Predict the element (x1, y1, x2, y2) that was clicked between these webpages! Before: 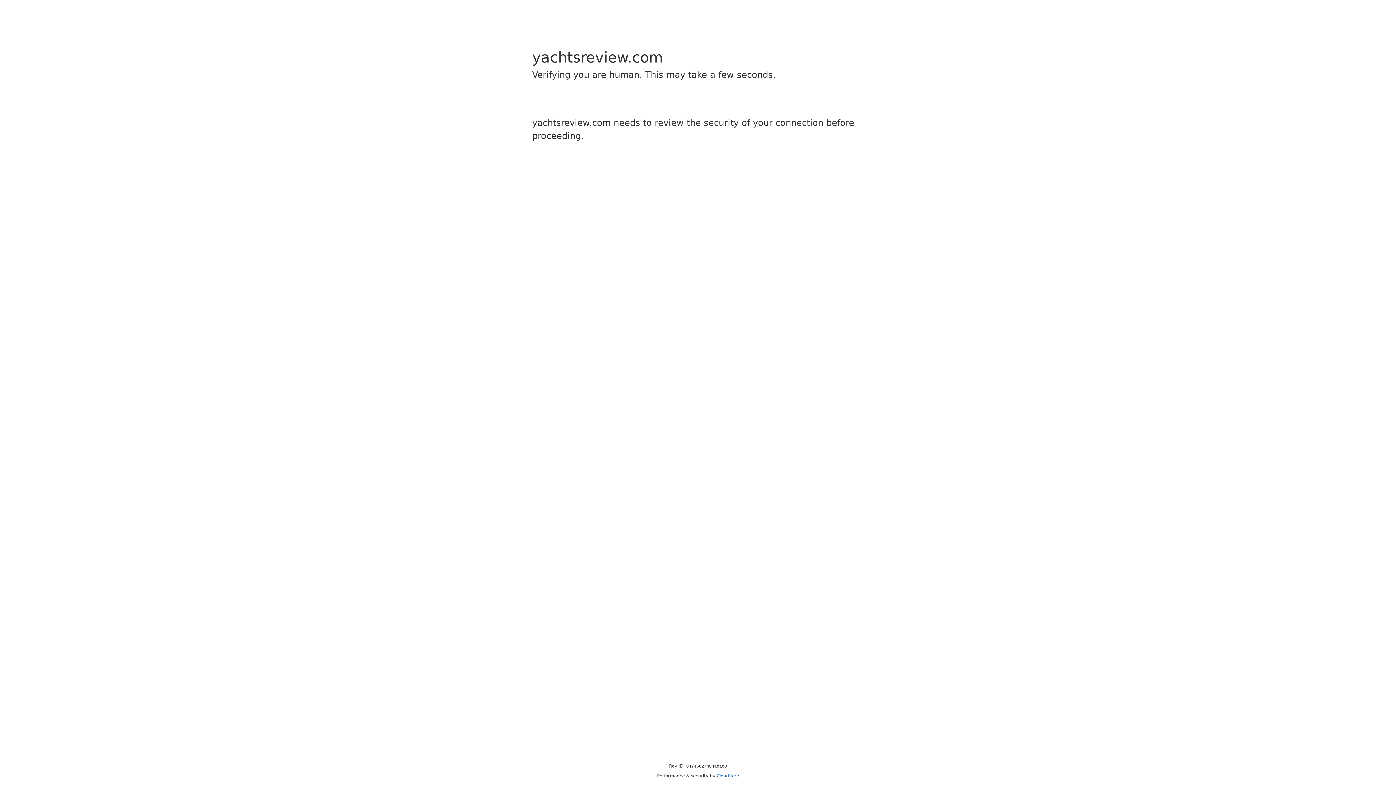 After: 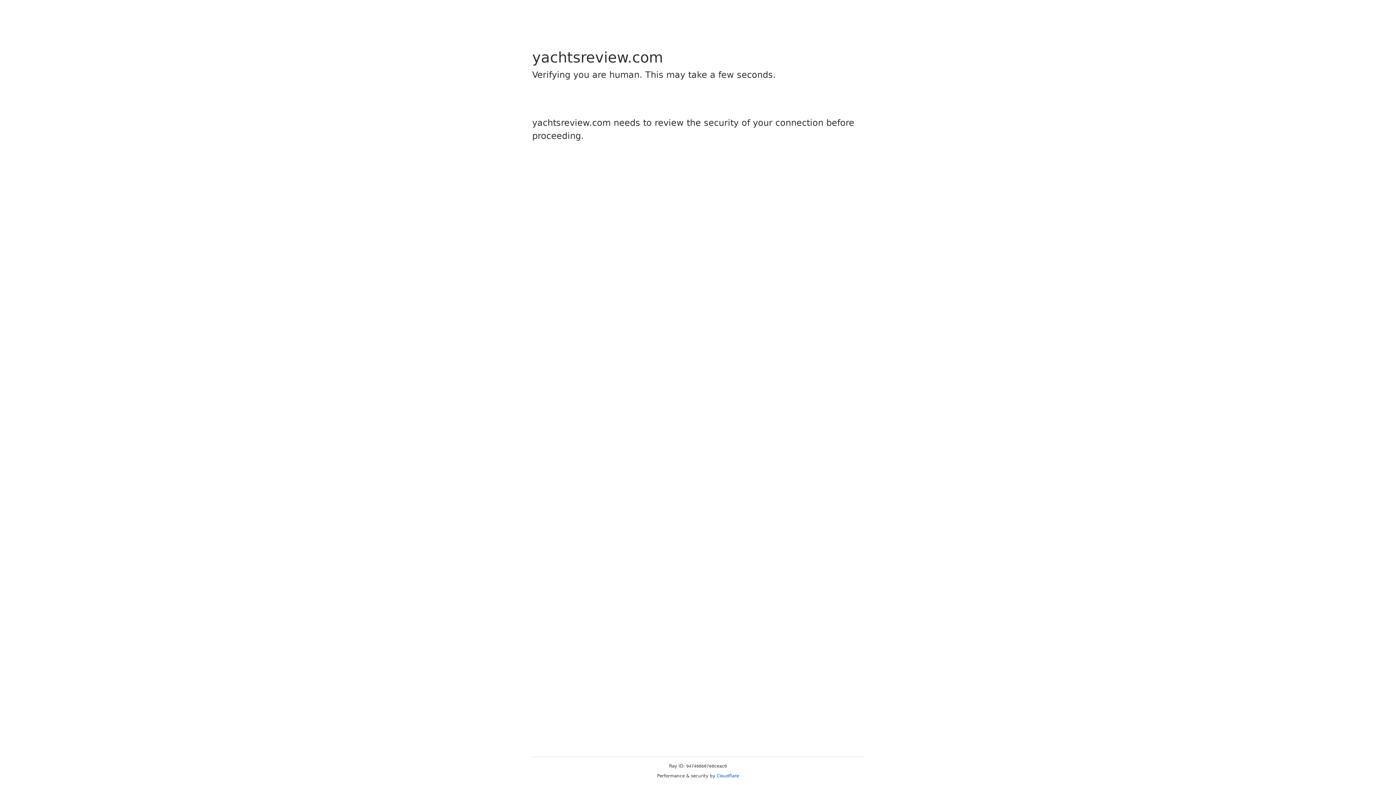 Action: bbox: (716, 773, 739, 778) label: Cloudflare